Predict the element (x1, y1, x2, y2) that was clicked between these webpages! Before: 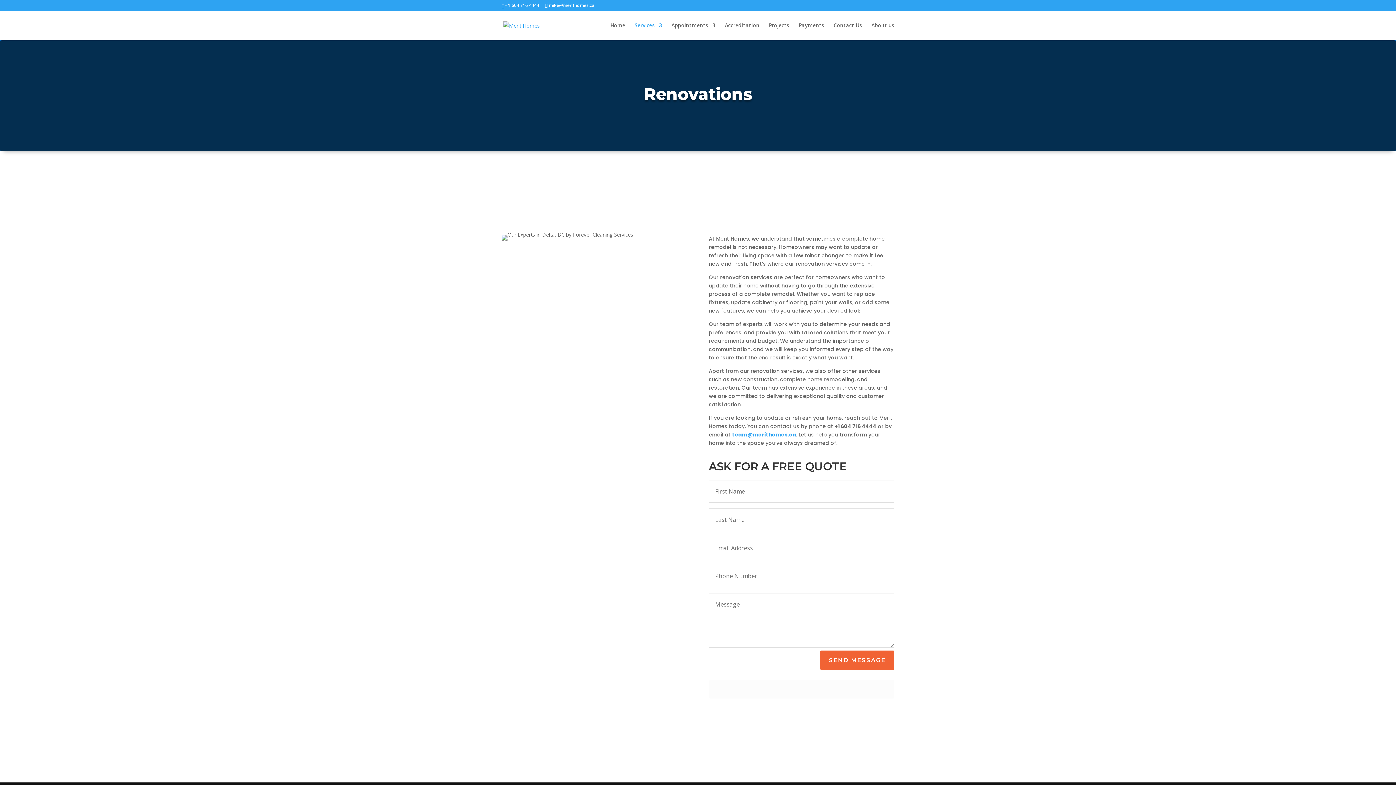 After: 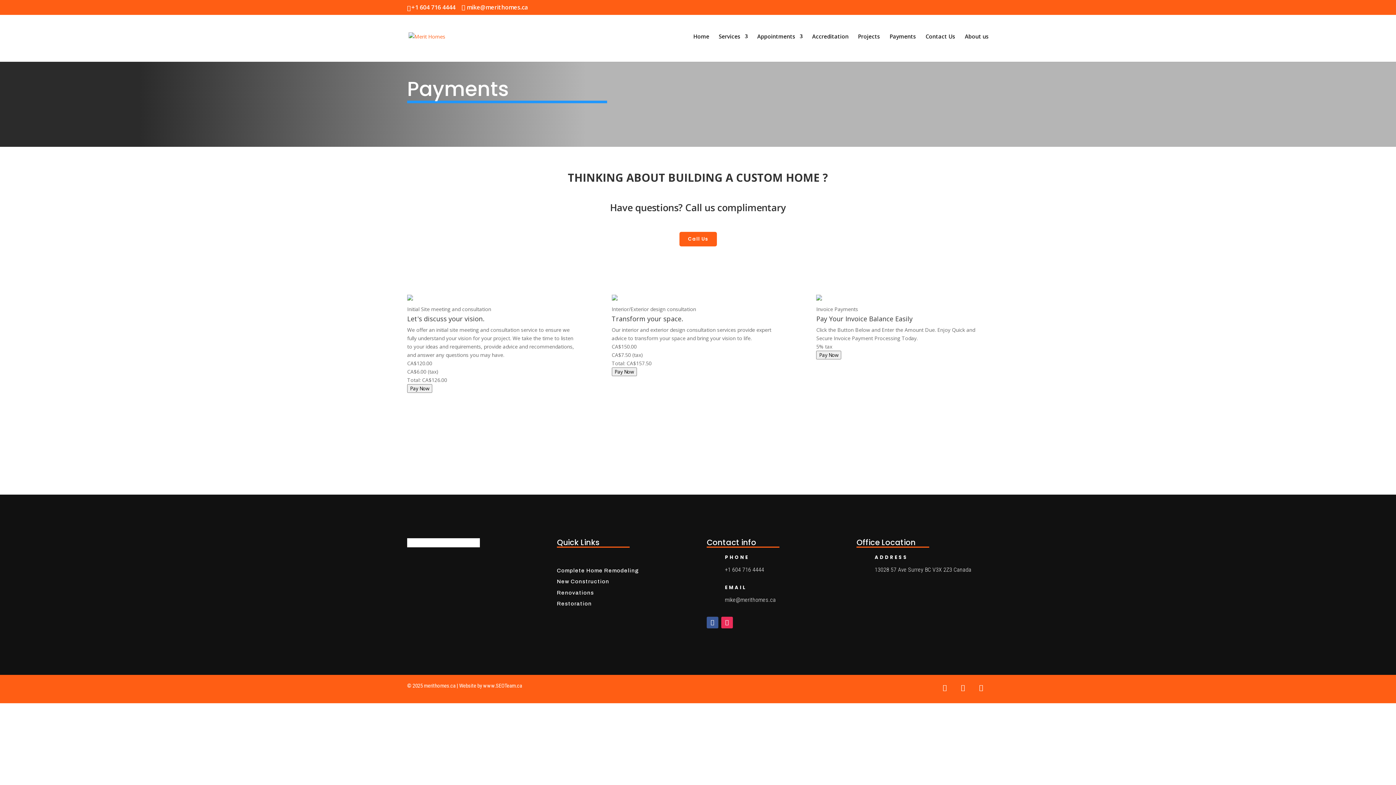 Action: bbox: (798, 22, 824, 40) label: Payments